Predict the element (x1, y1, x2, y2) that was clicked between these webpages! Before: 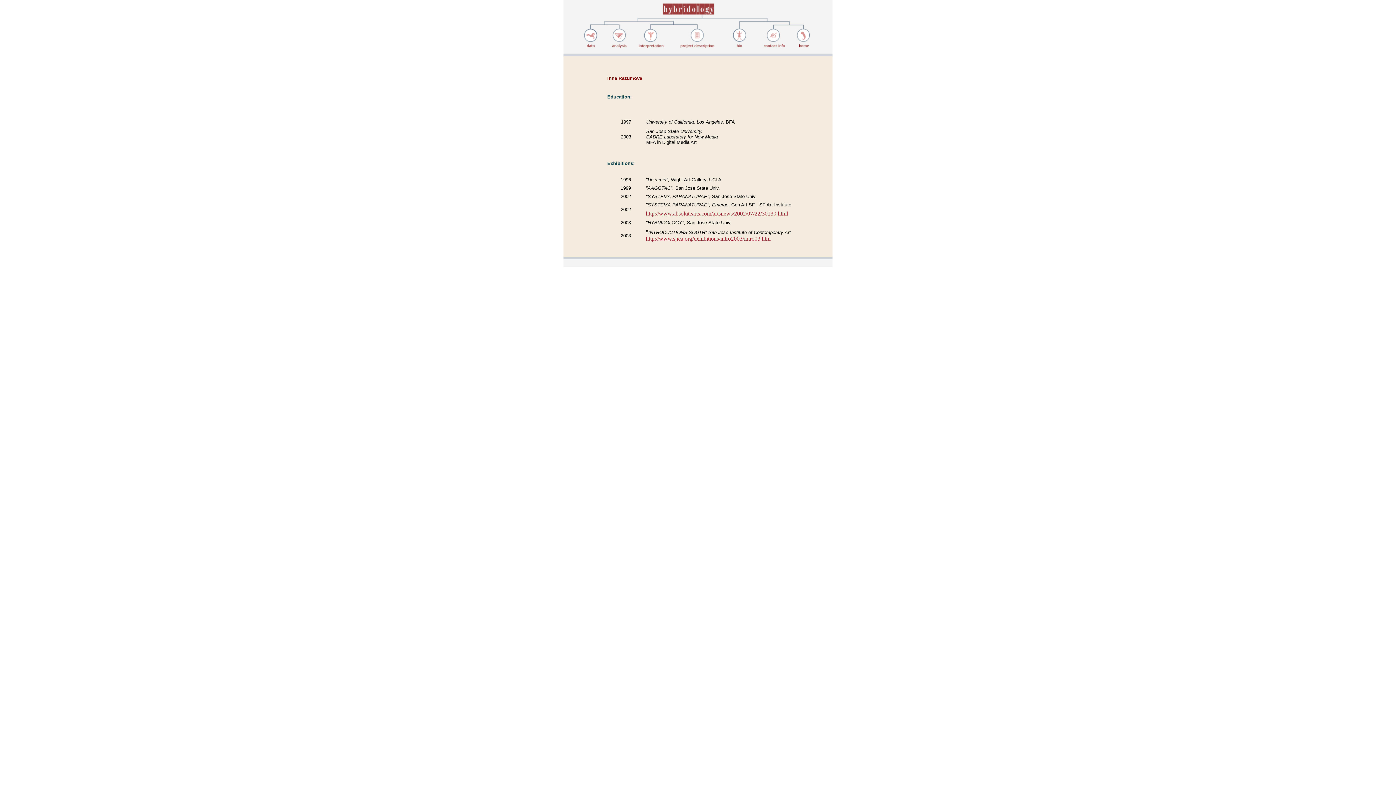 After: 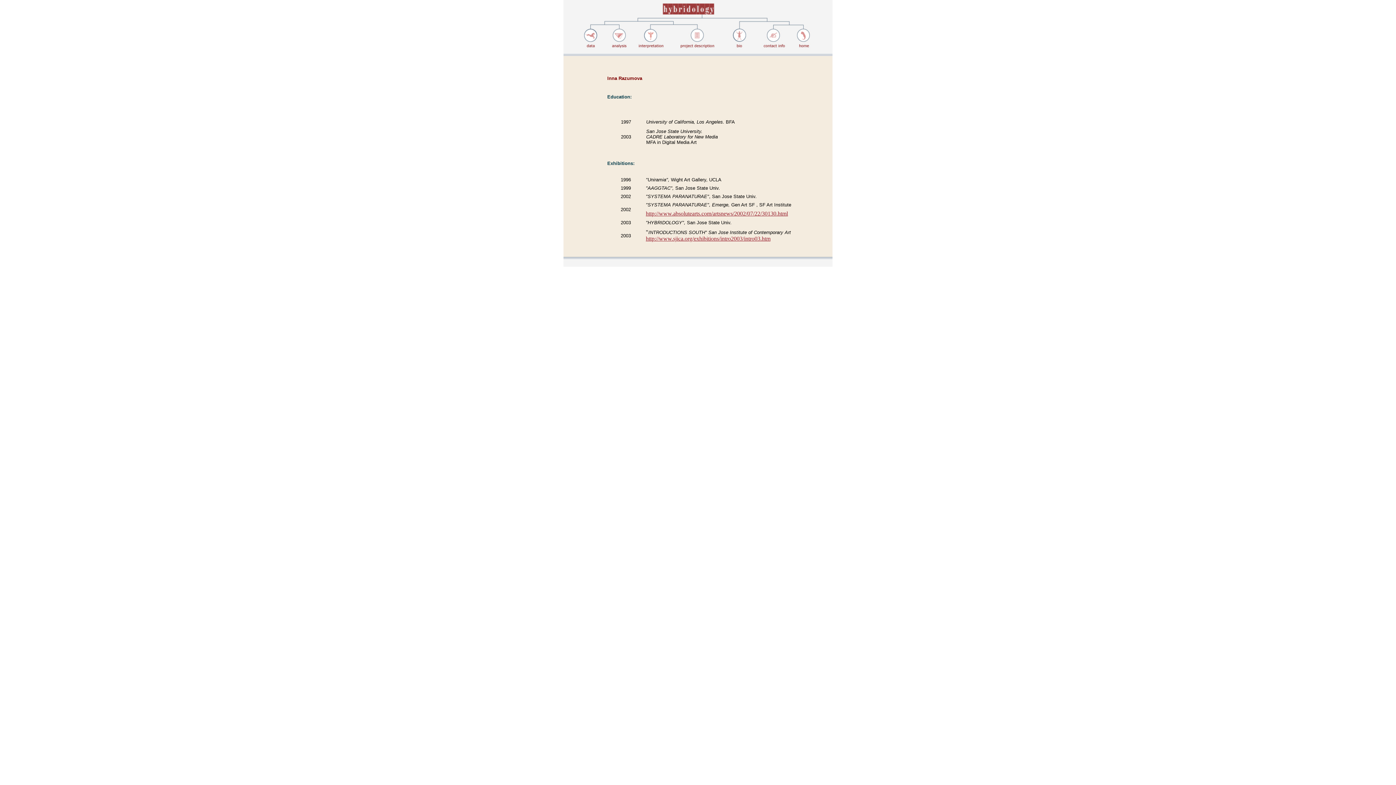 Action: bbox: (720, 45, 756, 52)